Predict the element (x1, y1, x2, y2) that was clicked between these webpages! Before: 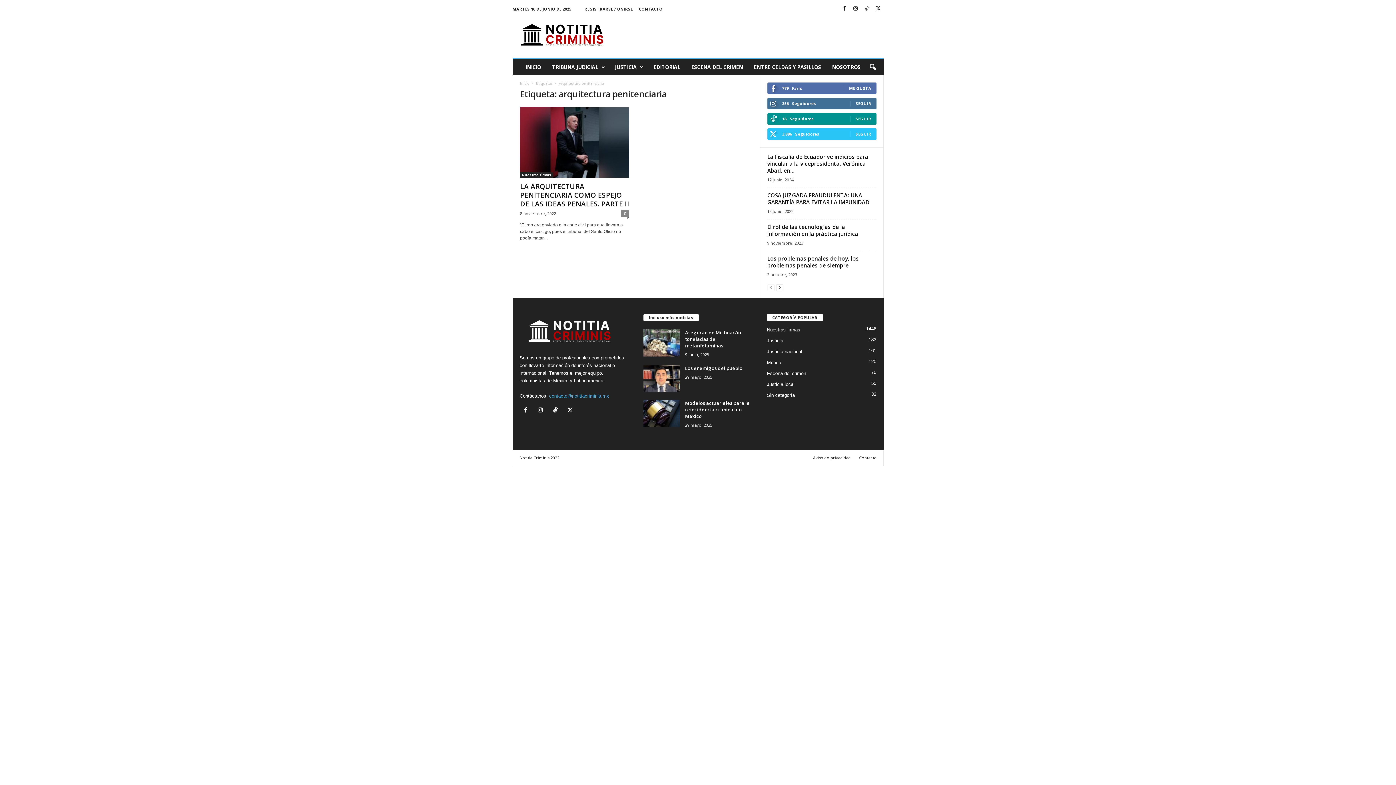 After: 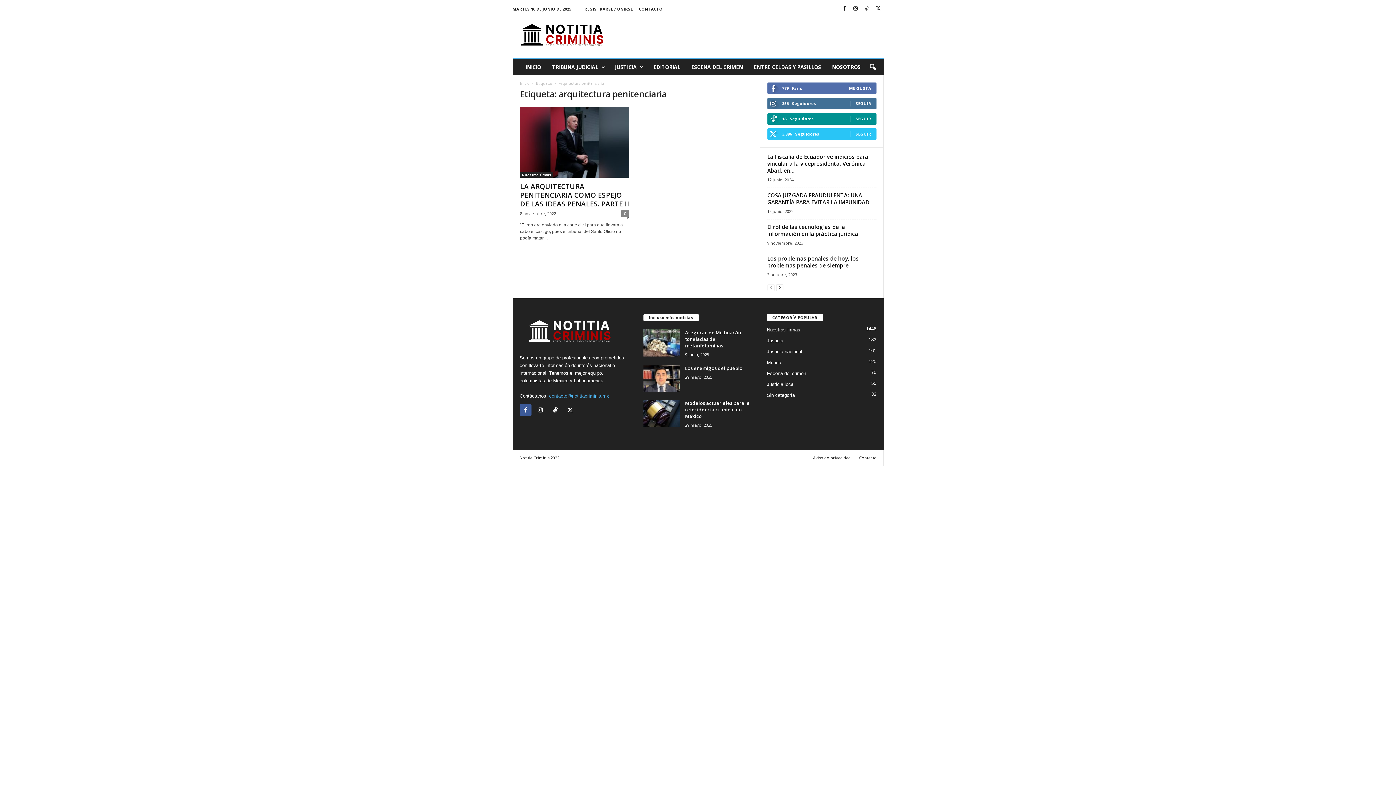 Action: label:   bbox: (519, 408, 534, 413)